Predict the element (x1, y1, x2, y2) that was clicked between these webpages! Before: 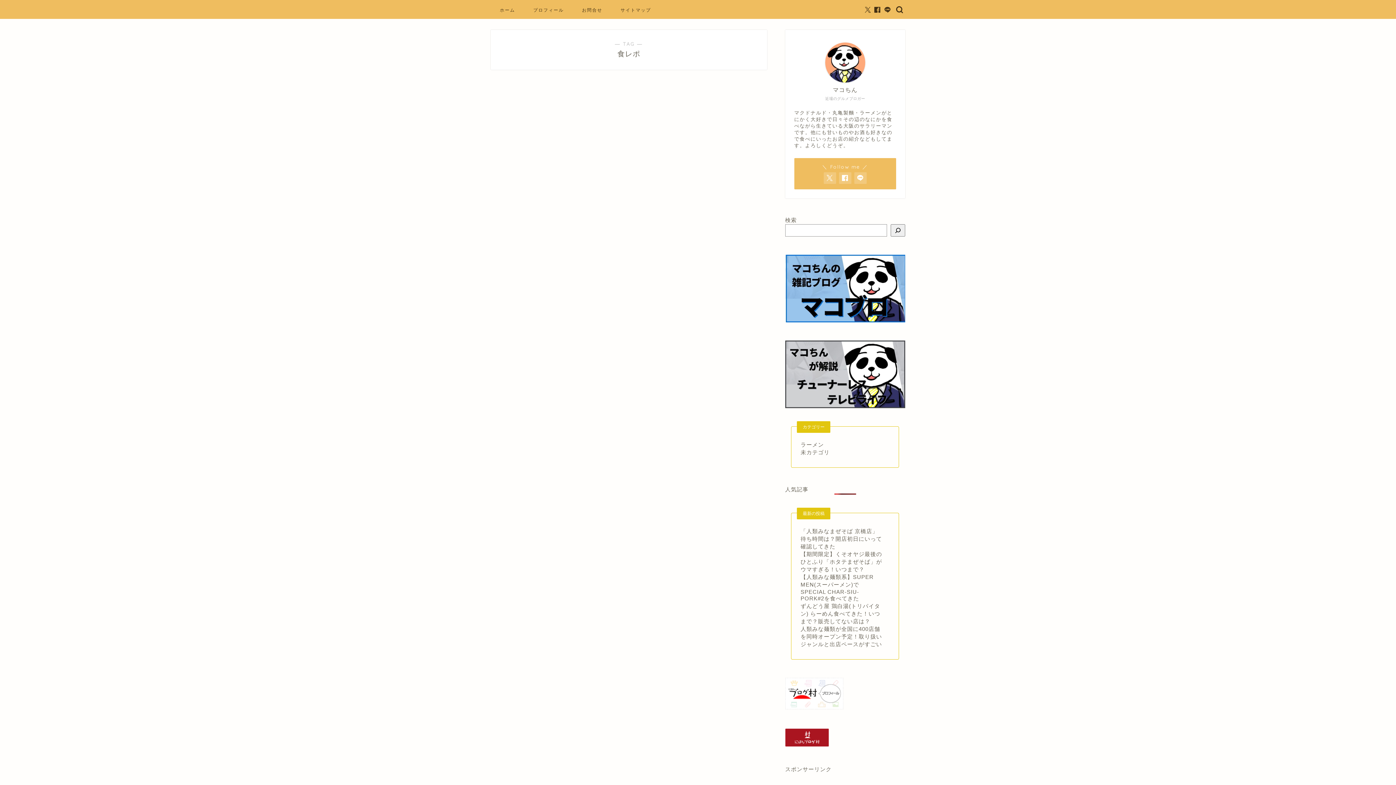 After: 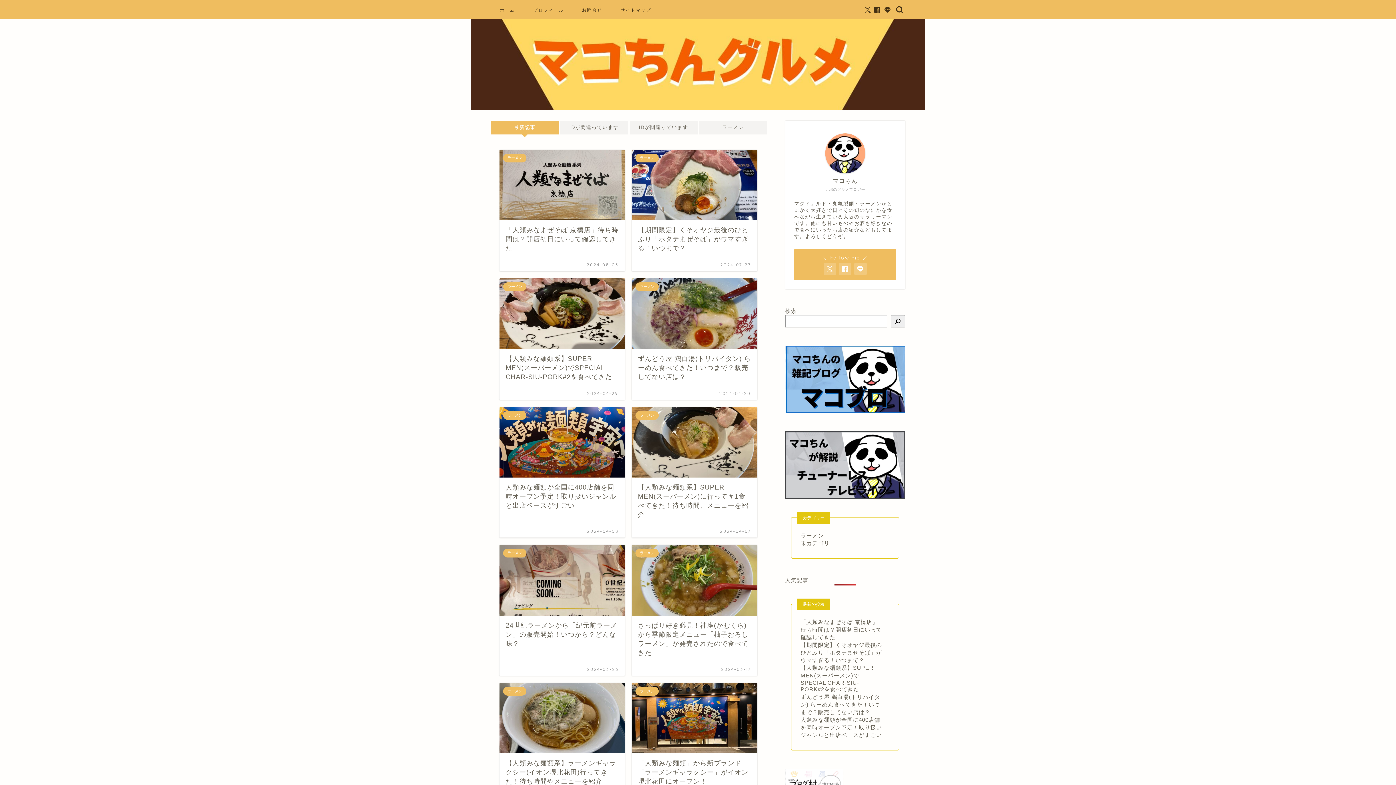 Action: bbox: (490, 4, 524, 18) label: ホーム